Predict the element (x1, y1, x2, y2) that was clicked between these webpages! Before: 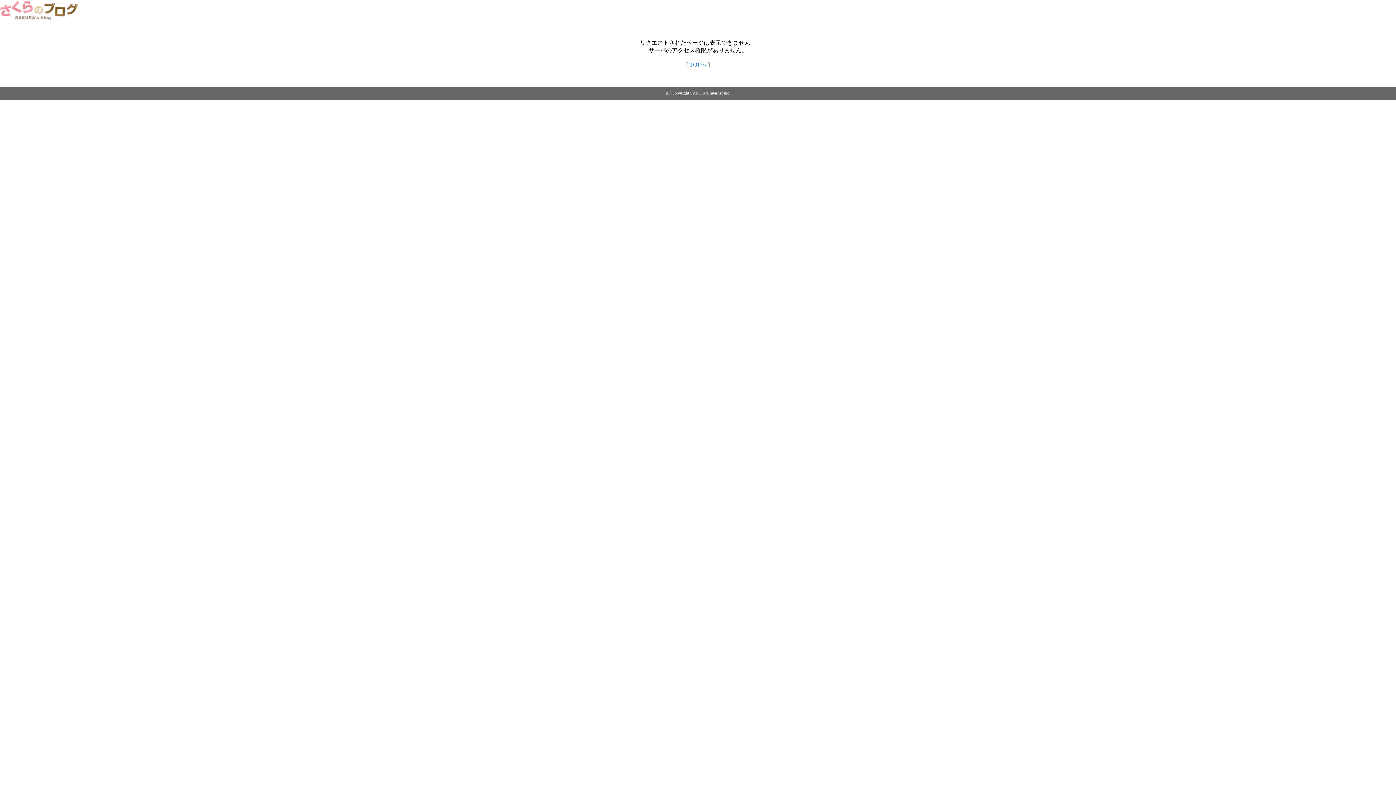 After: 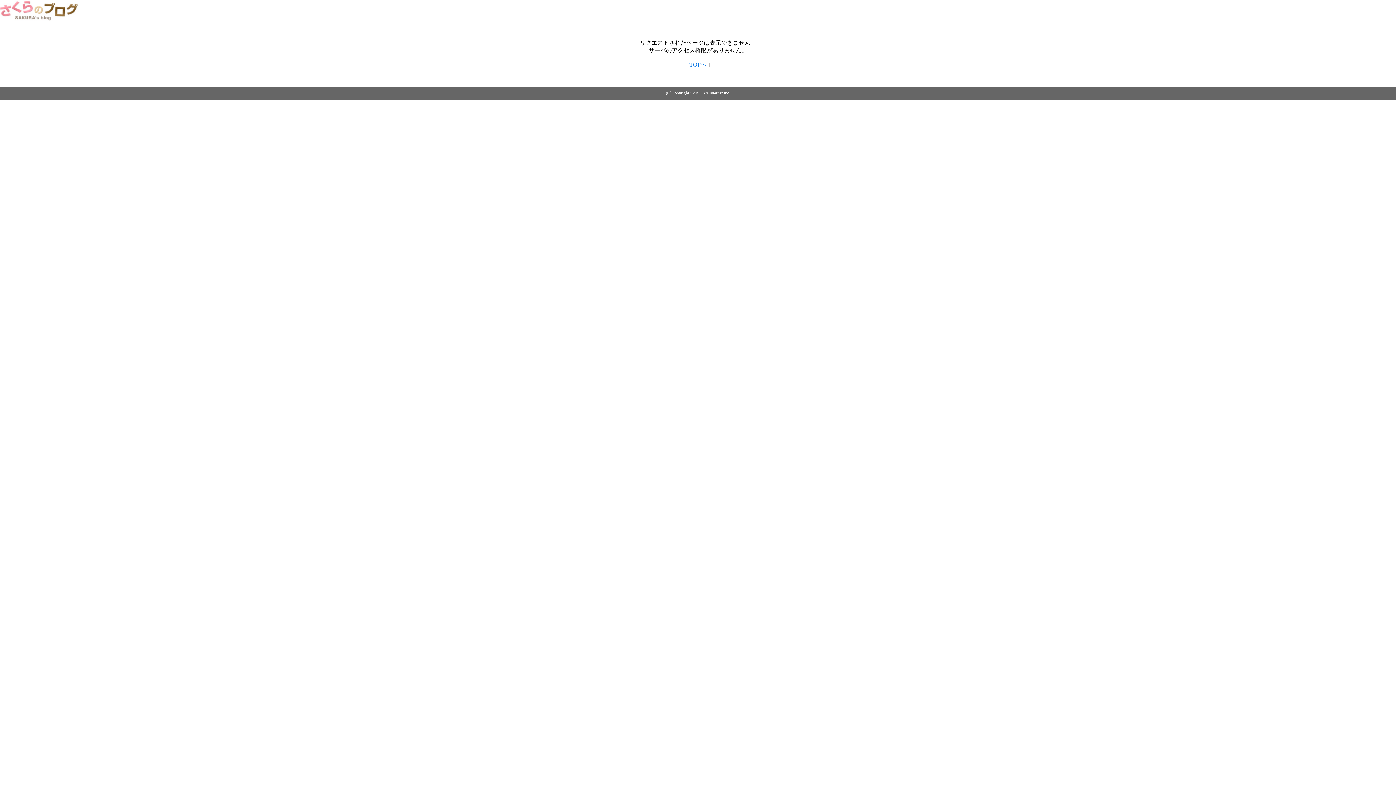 Action: bbox: (0, 14, 79, 20)